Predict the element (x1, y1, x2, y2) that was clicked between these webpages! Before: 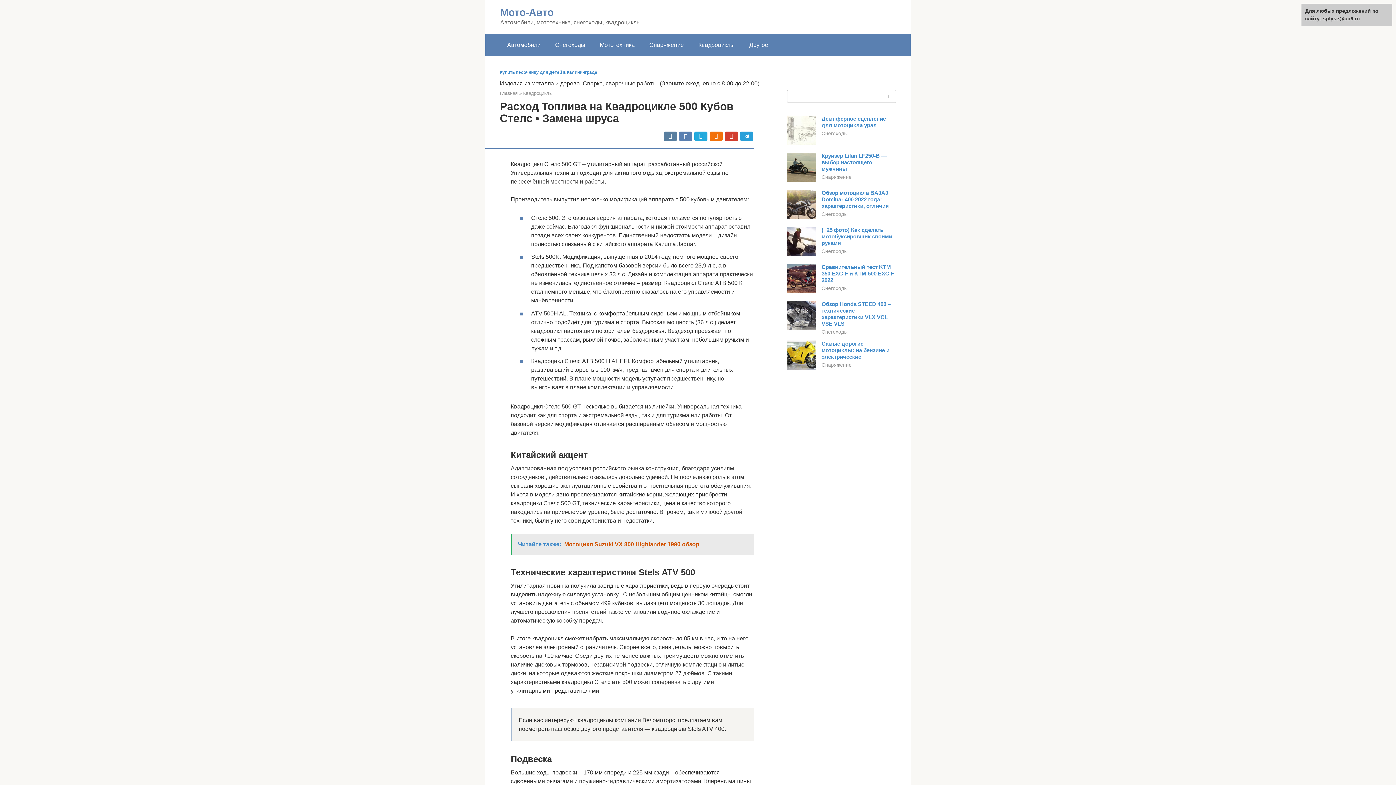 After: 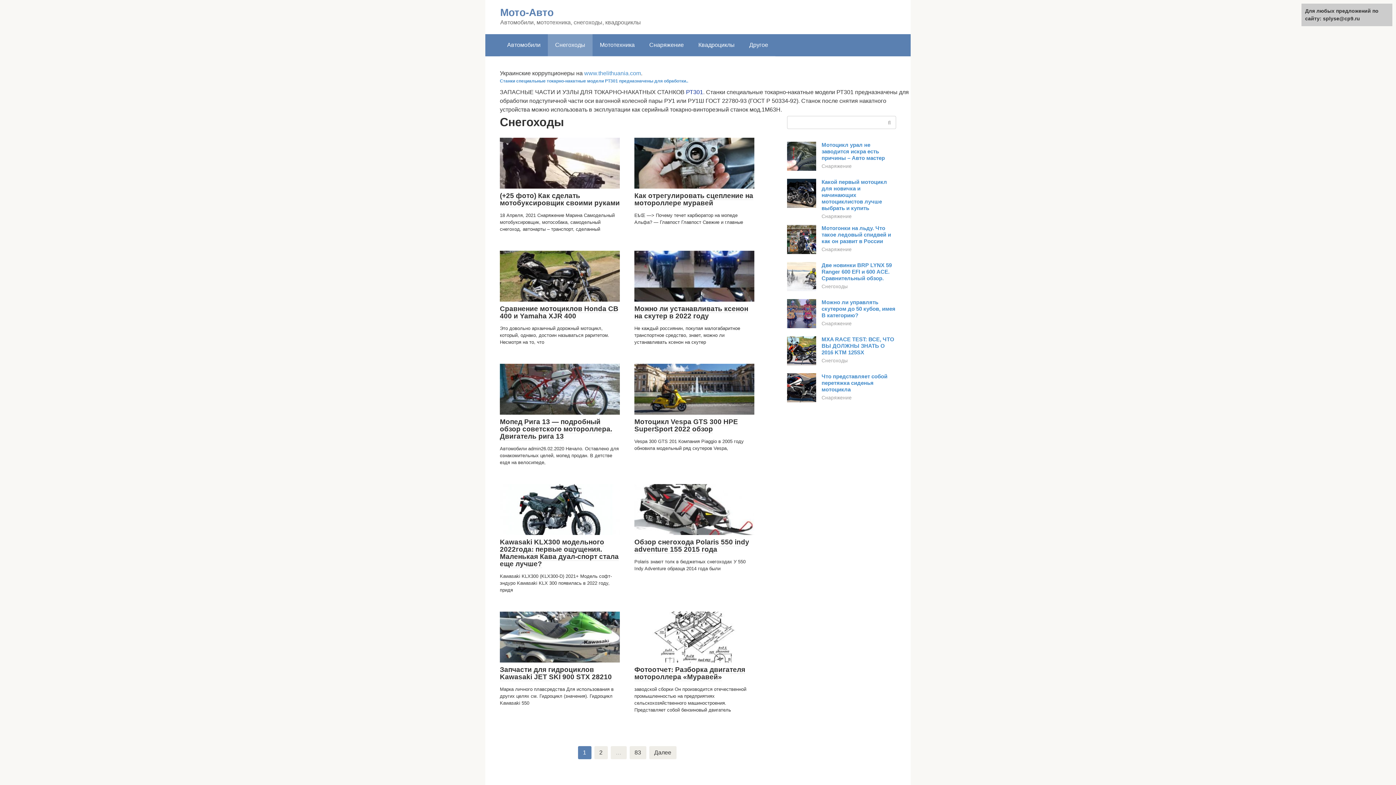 Action: bbox: (821, 285, 848, 291) label: Снегоходы